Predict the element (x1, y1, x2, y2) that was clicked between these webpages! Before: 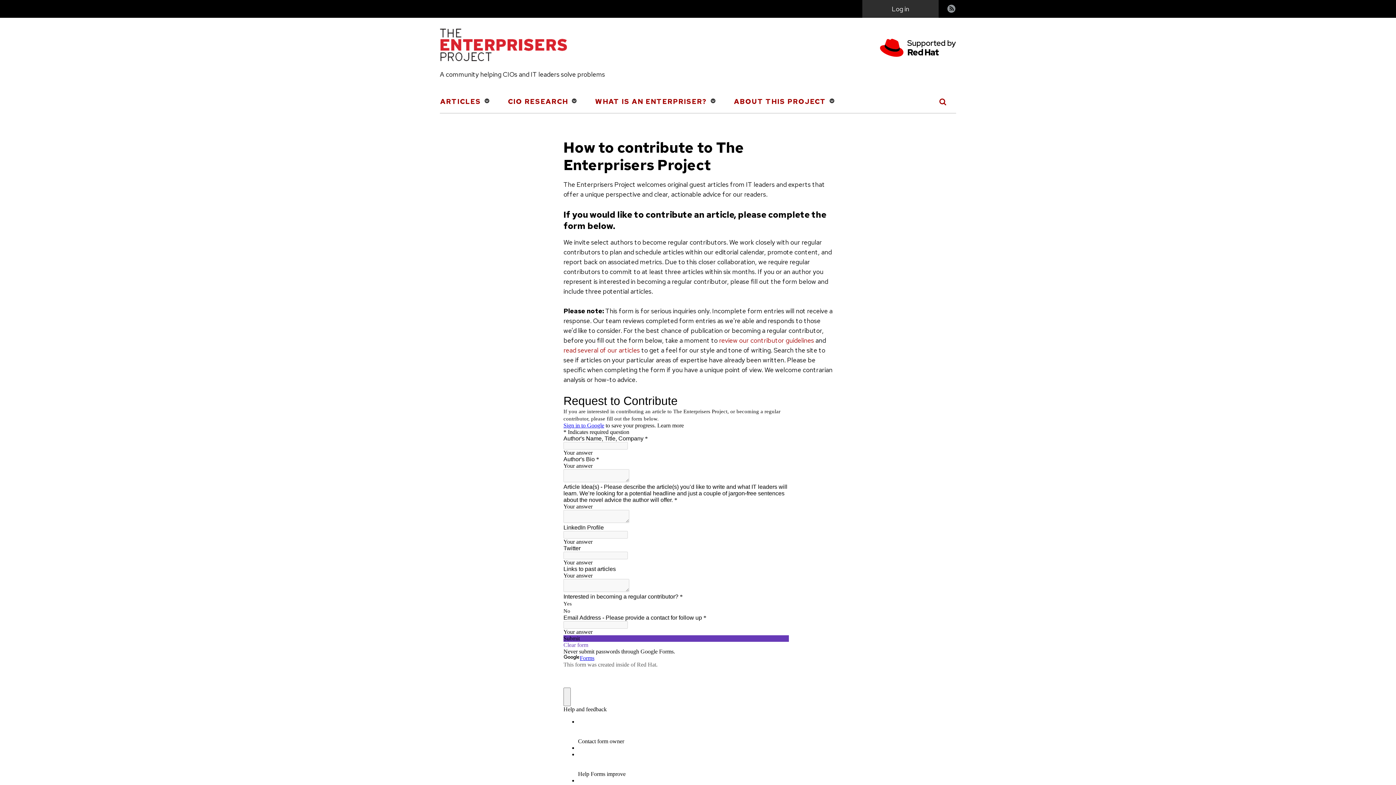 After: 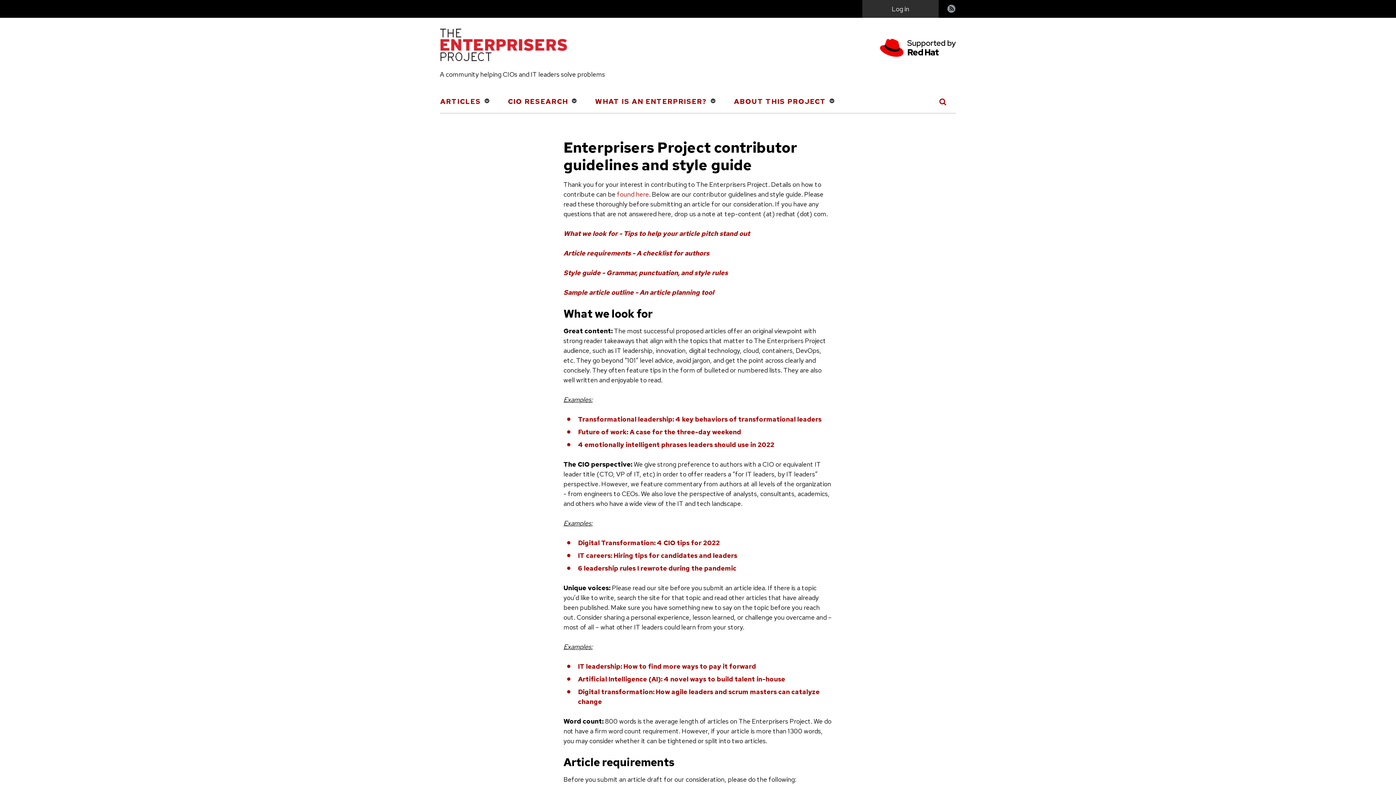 Action: label: review our contributor guidelines bbox: (719, 336, 814, 344)